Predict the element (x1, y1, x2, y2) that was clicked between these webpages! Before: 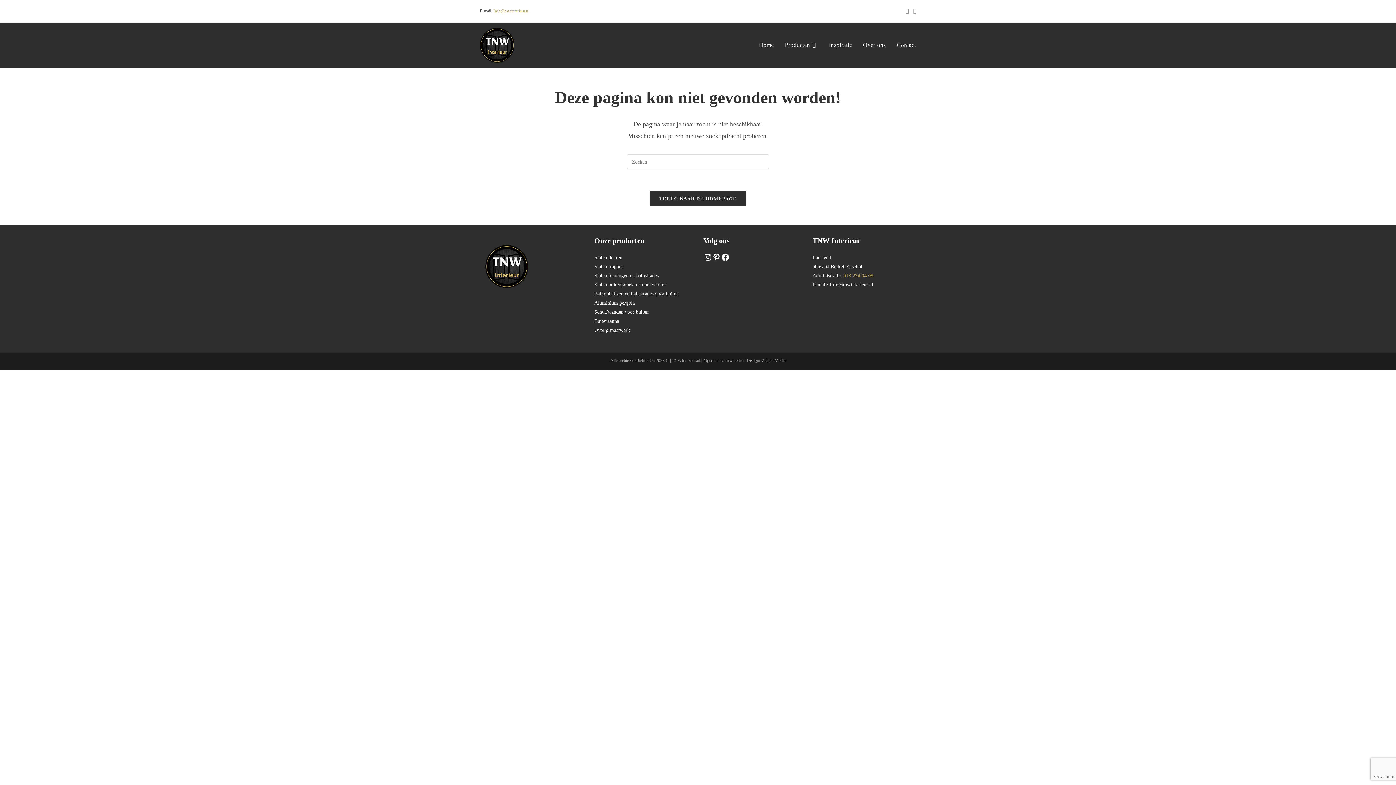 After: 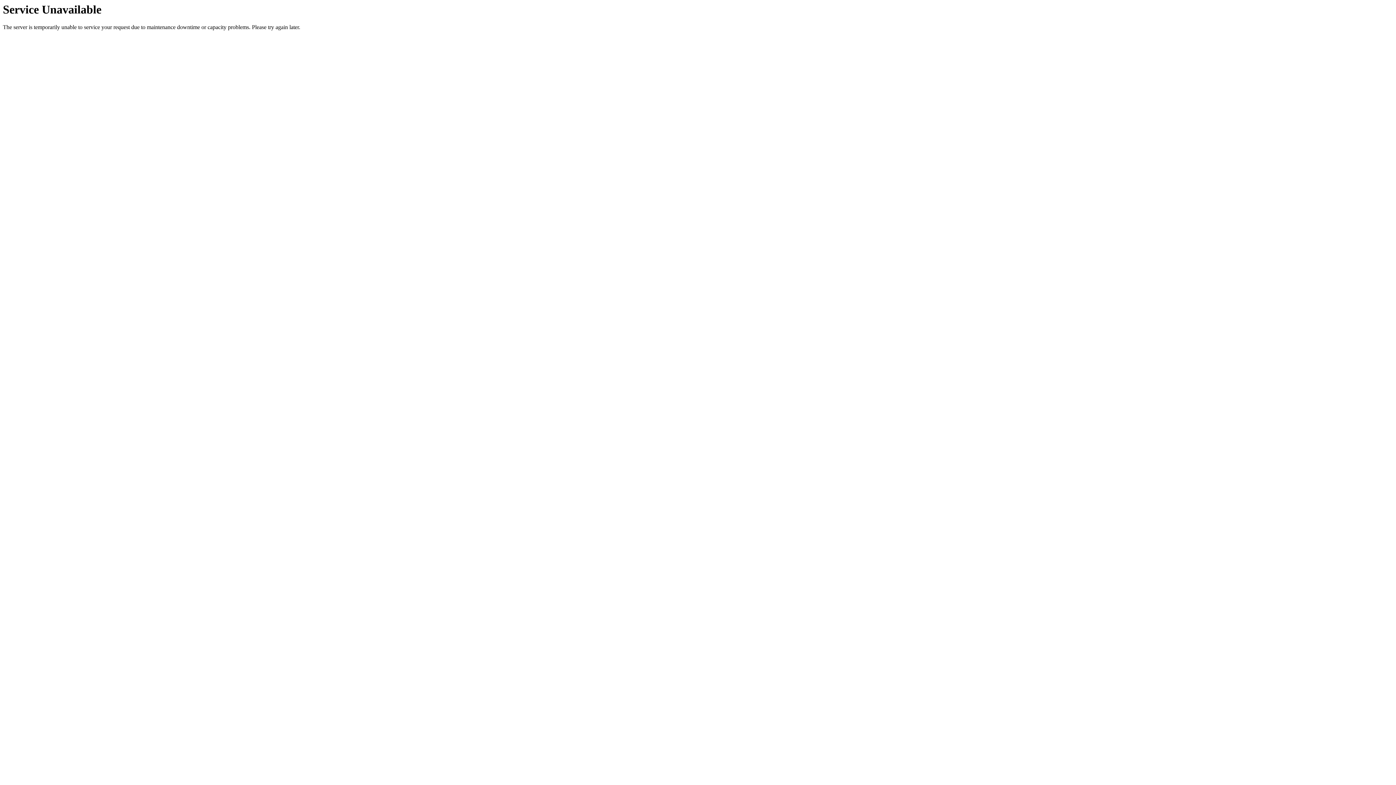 Action: label: Balkonhekken en balustrades voor buiten bbox: (594, 291, 678, 296)